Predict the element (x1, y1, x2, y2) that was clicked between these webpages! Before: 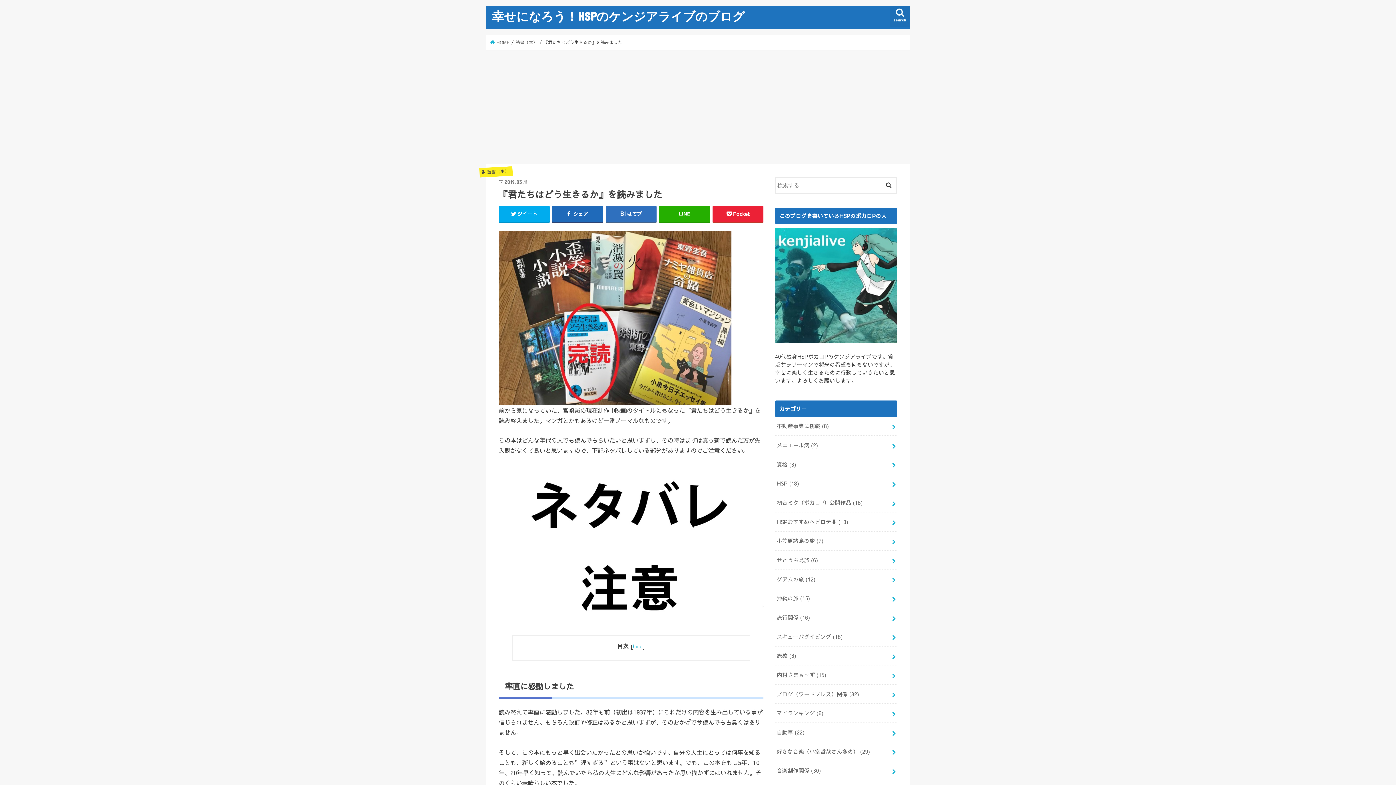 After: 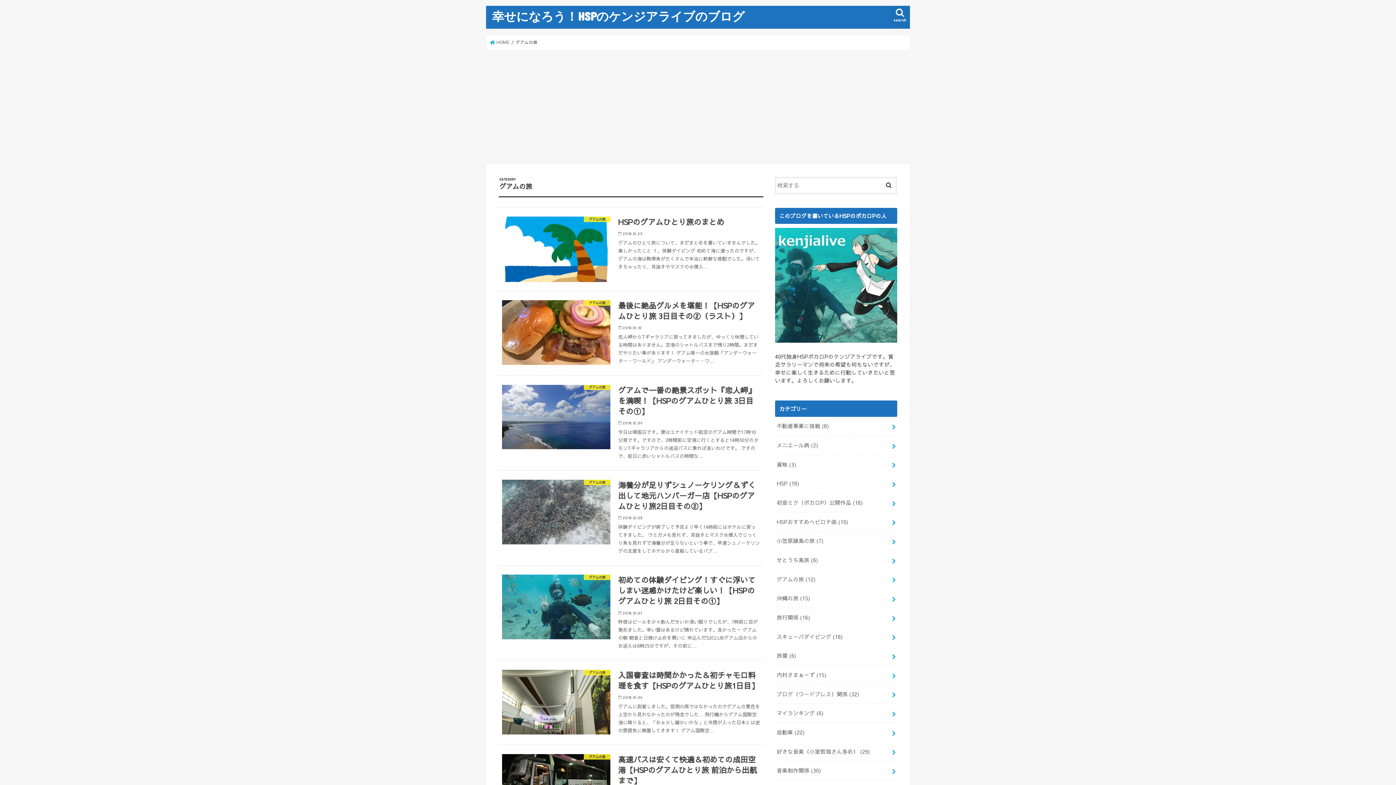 Action: bbox: (775, 570, 897, 588) label: グアムの旅 (12)